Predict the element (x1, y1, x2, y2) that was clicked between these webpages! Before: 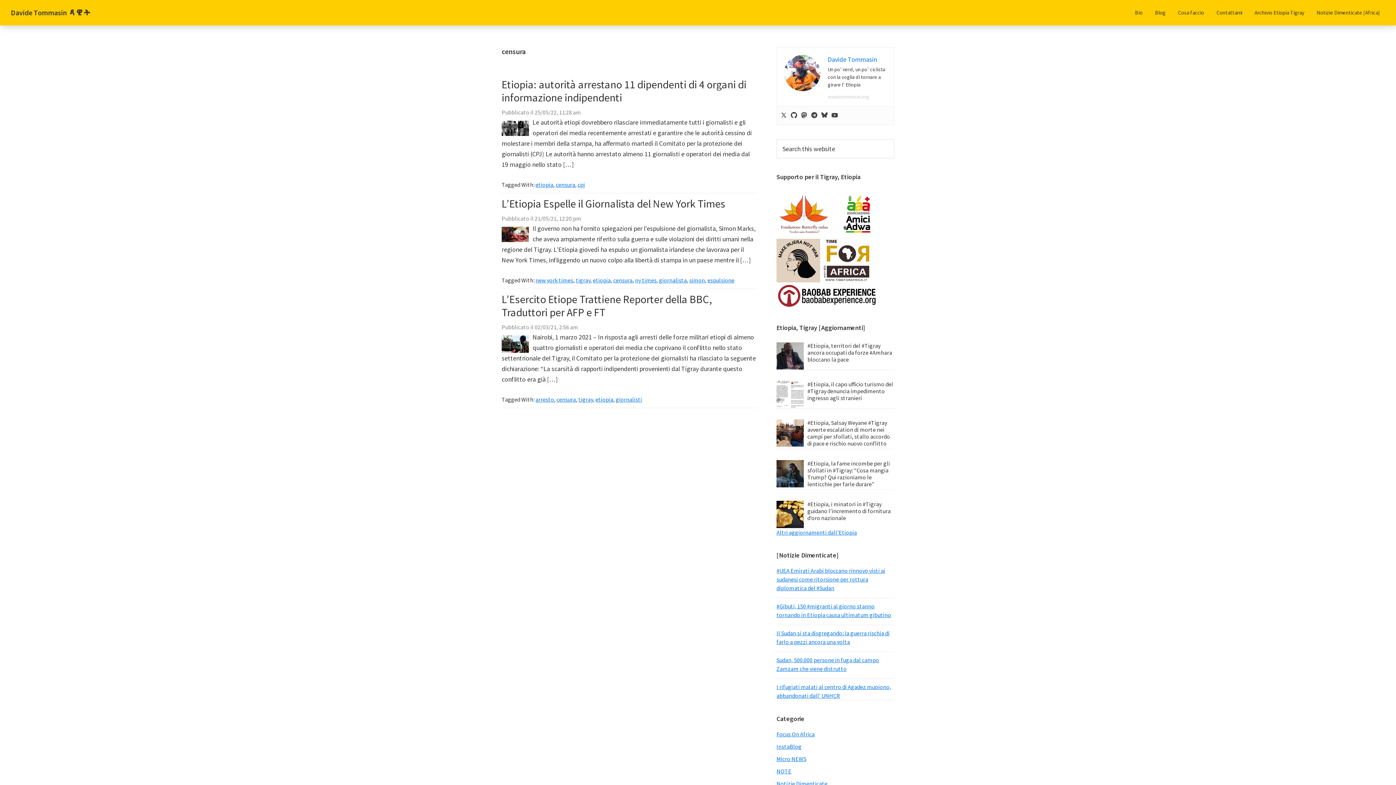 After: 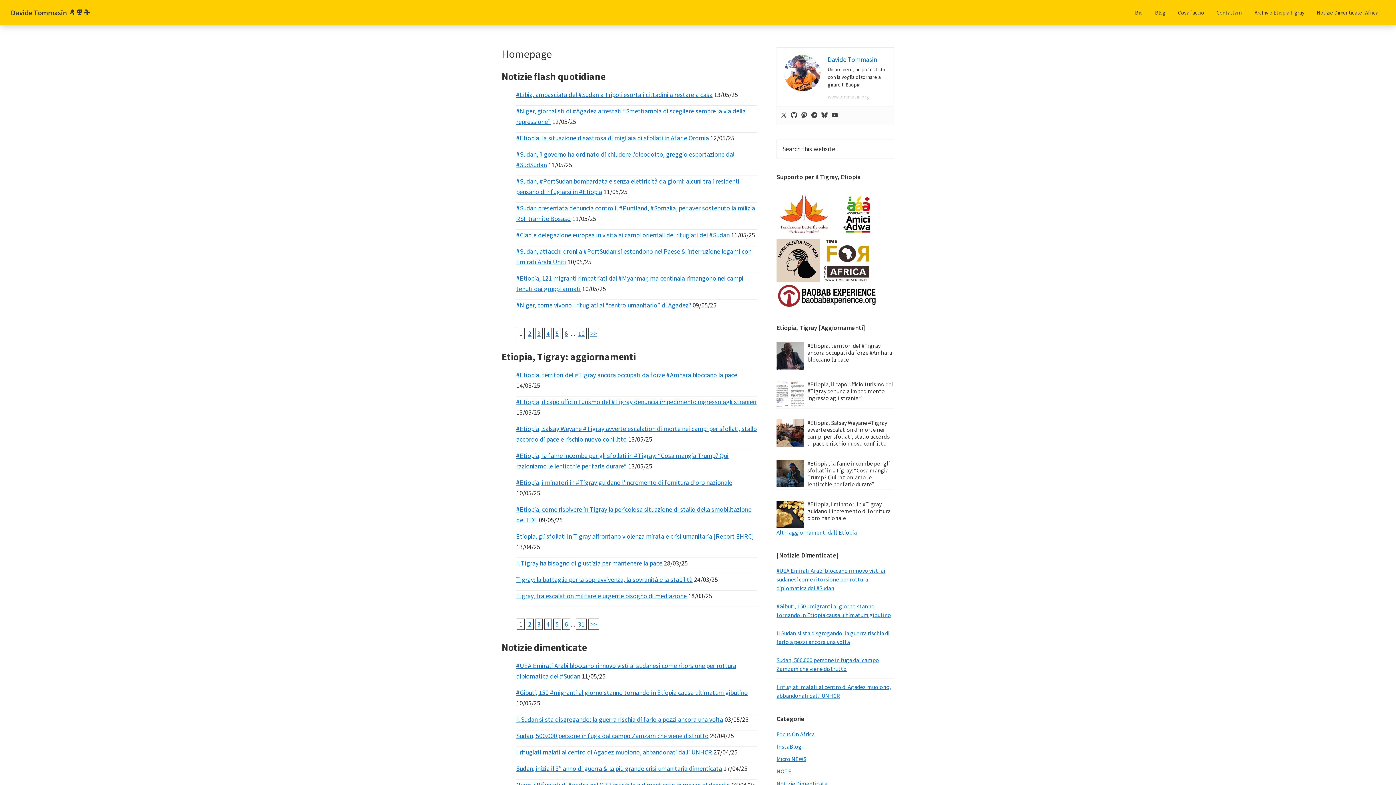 Action: bbox: (828, 93, 869, 100) label: www.tommasin.org